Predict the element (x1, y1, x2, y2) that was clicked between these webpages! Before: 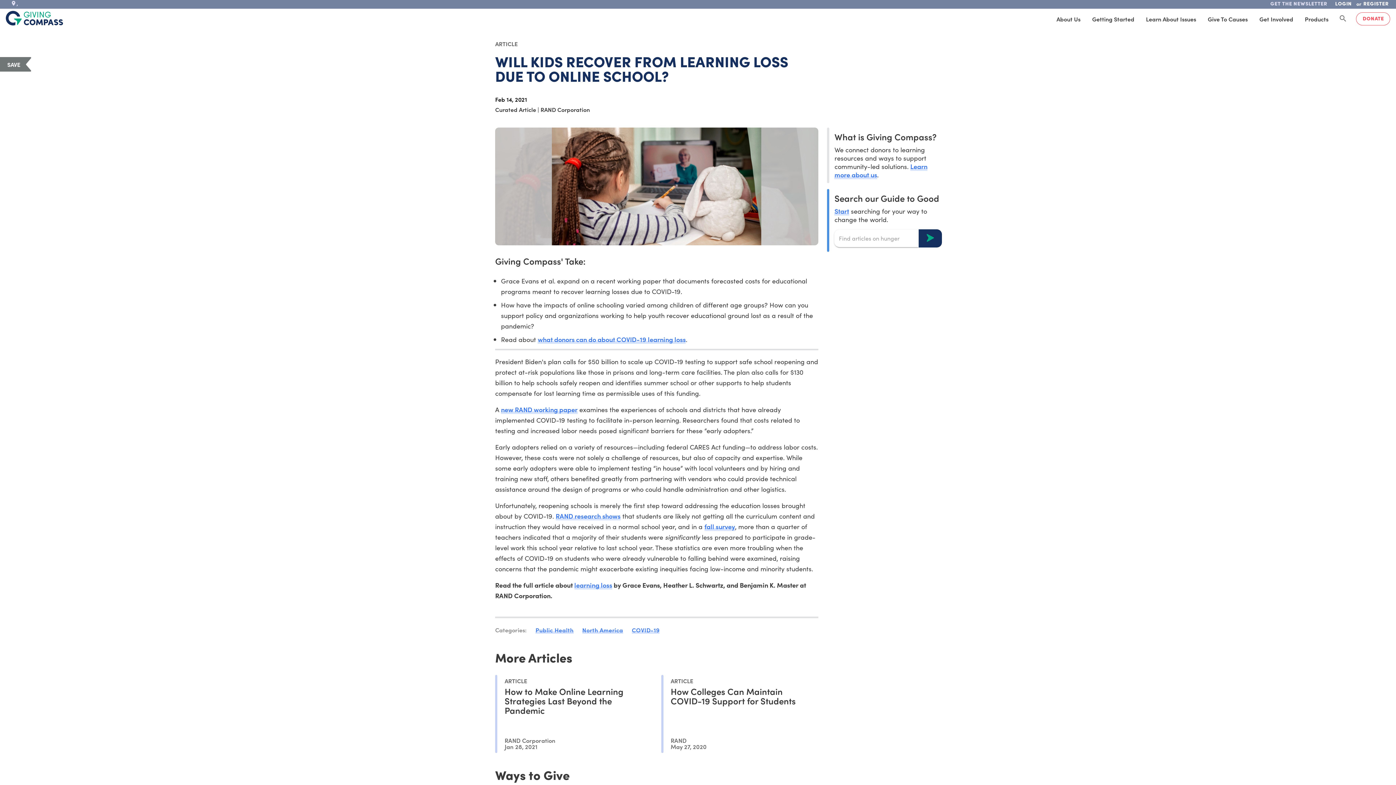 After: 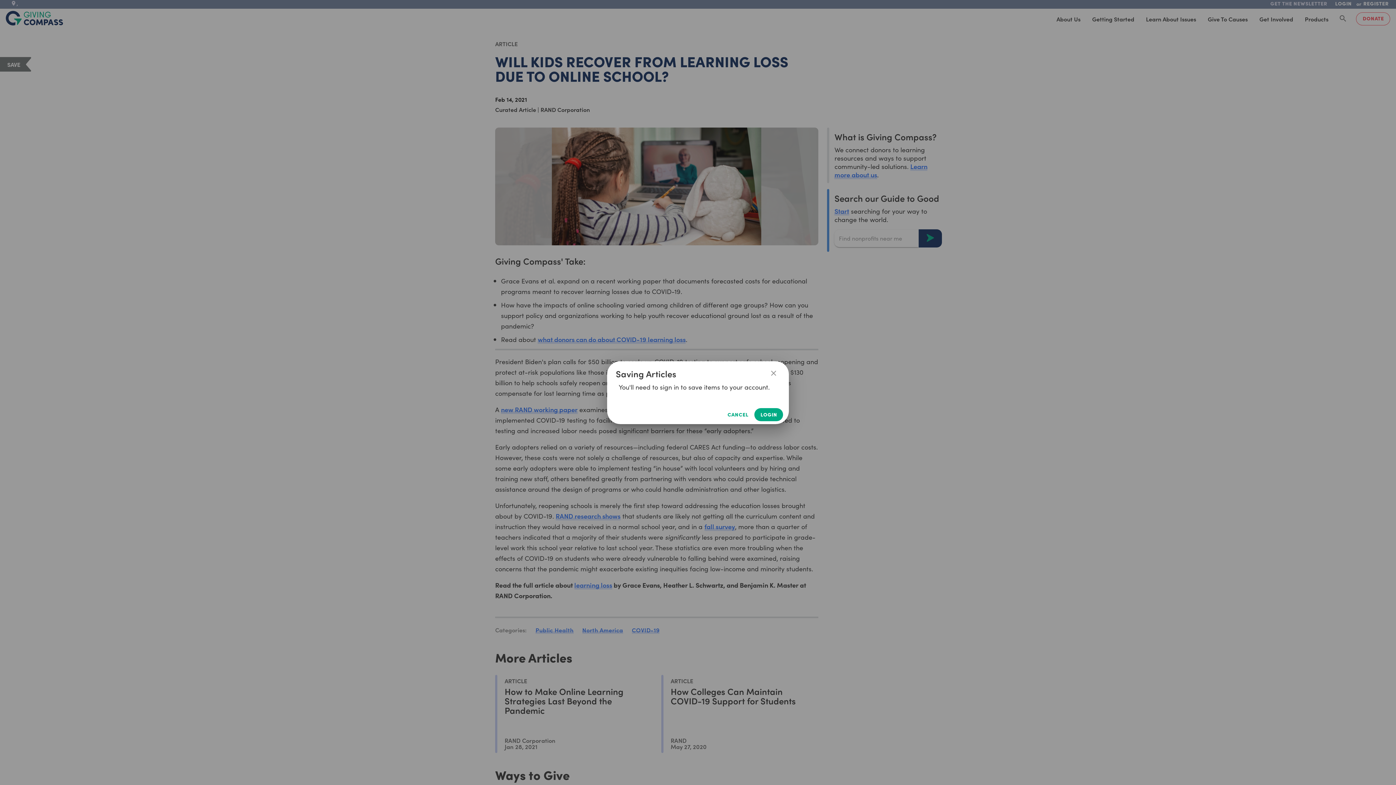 Action: bbox: (-17, 56, 32, 72) label: SAVE